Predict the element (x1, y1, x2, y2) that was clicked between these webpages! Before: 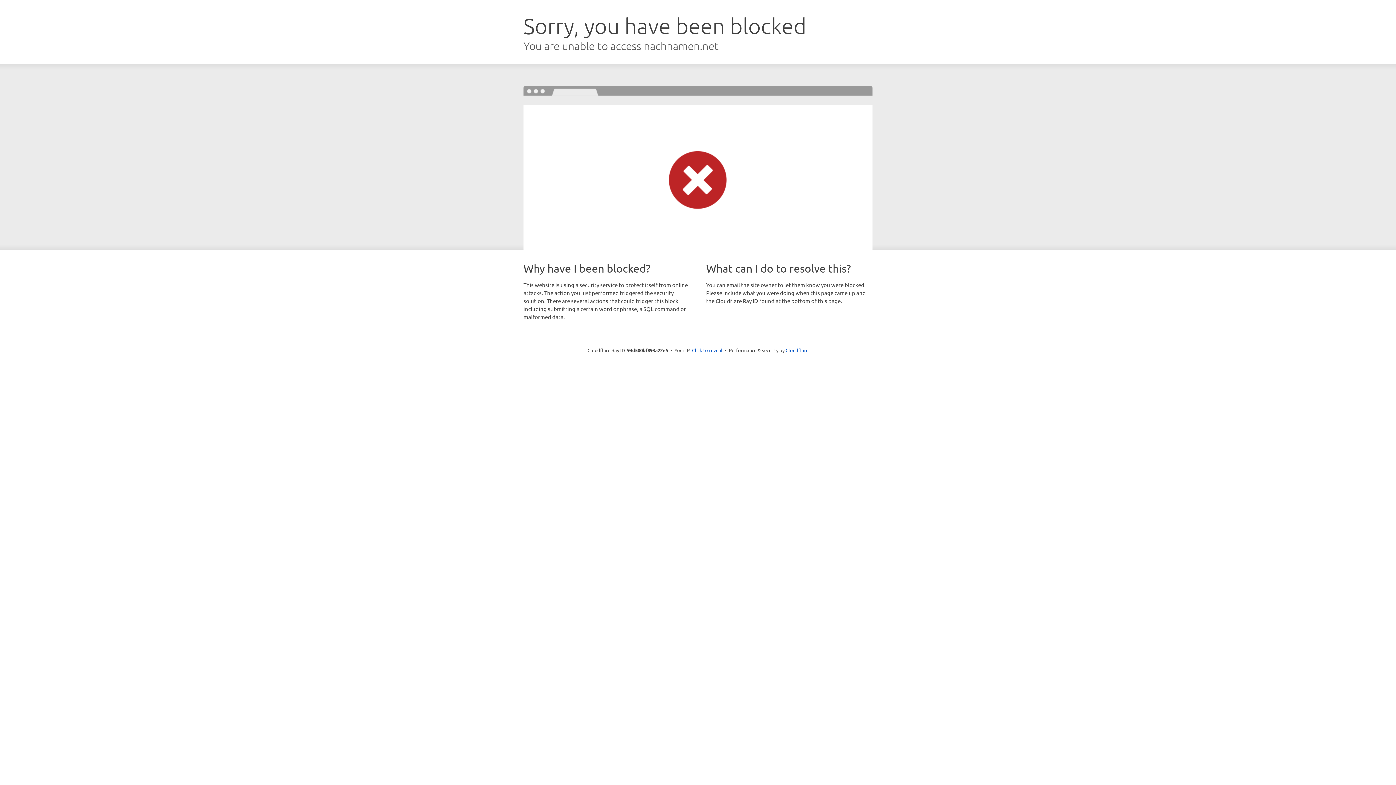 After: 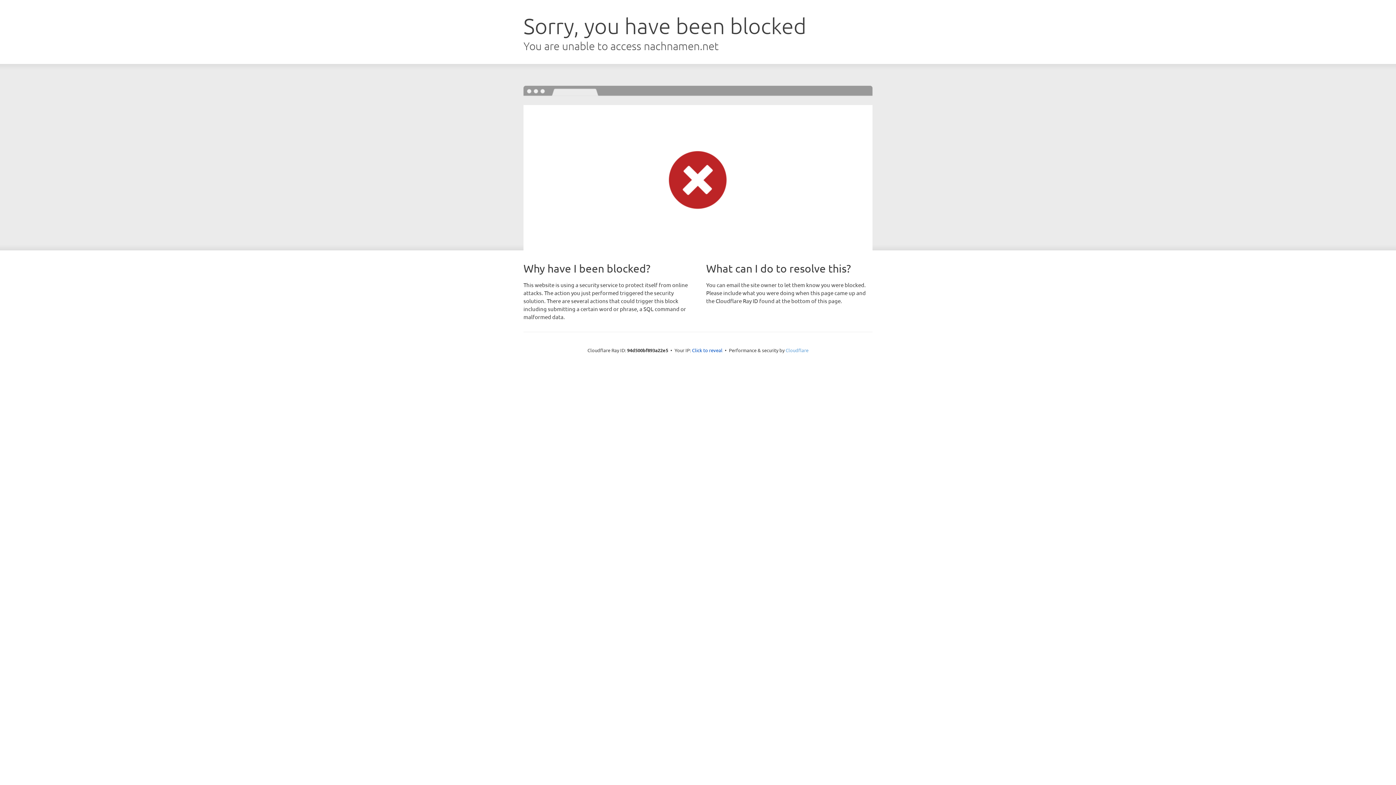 Action: label: Cloudflare bbox: (785, 347, 808, 353)